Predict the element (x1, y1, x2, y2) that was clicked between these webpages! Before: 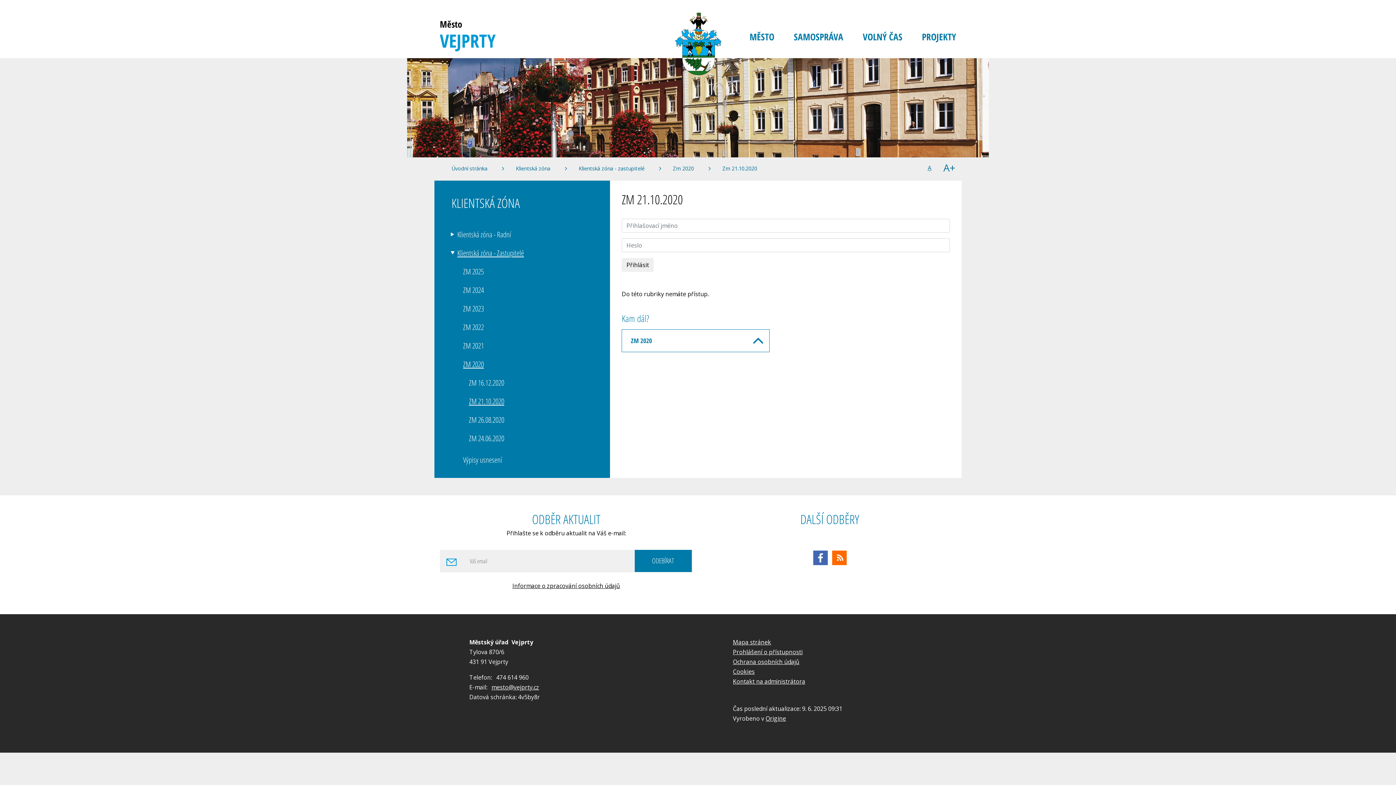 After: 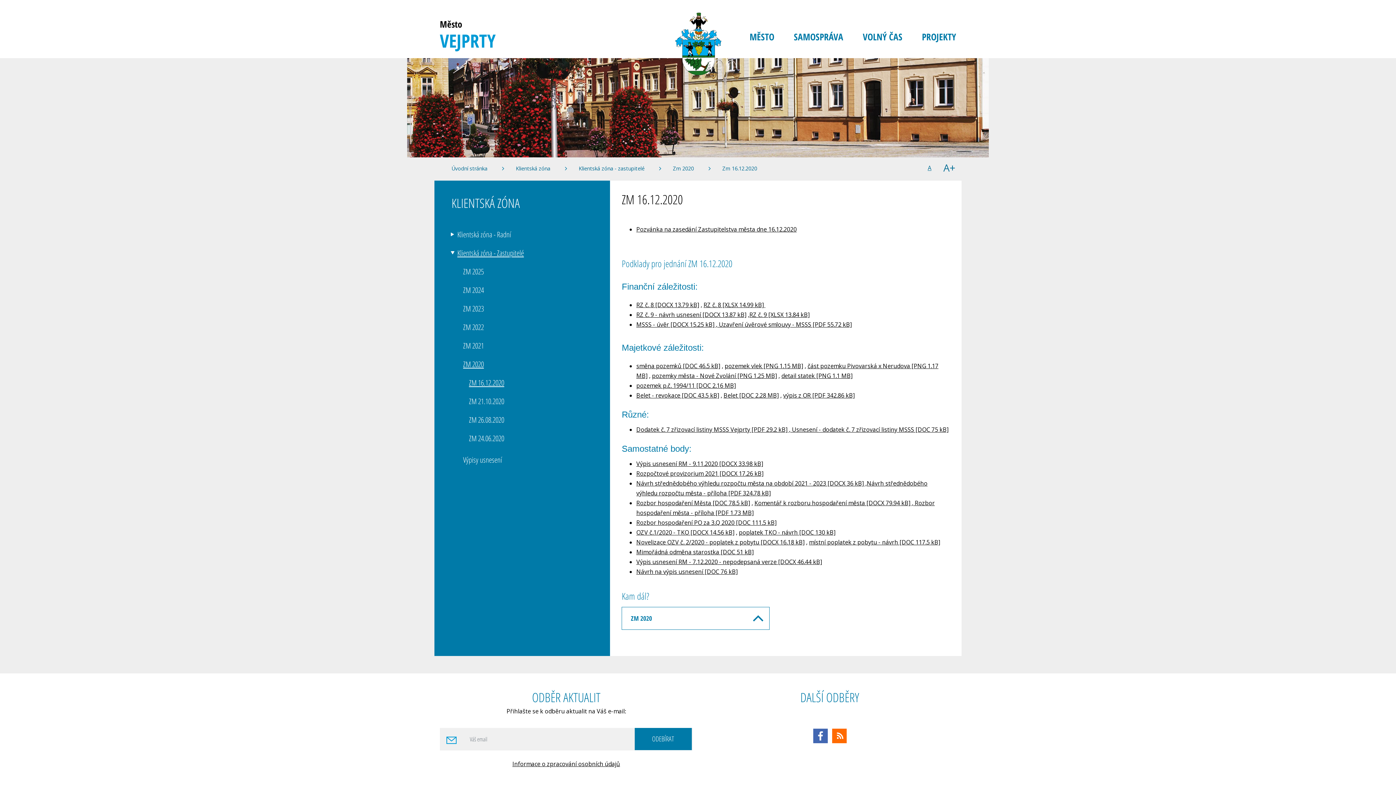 Action: bbox: (469, 377, 504, 387) label: ZM 16.12.2020